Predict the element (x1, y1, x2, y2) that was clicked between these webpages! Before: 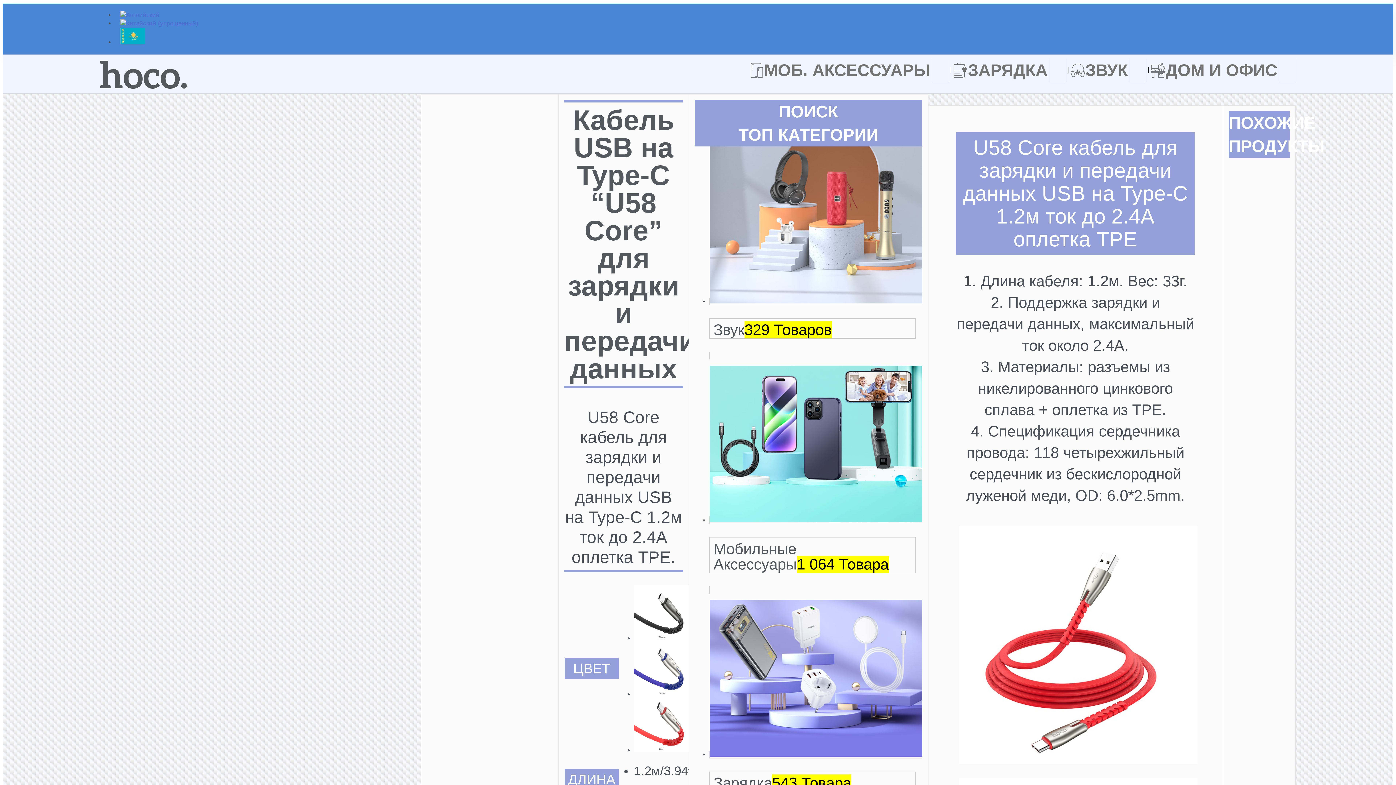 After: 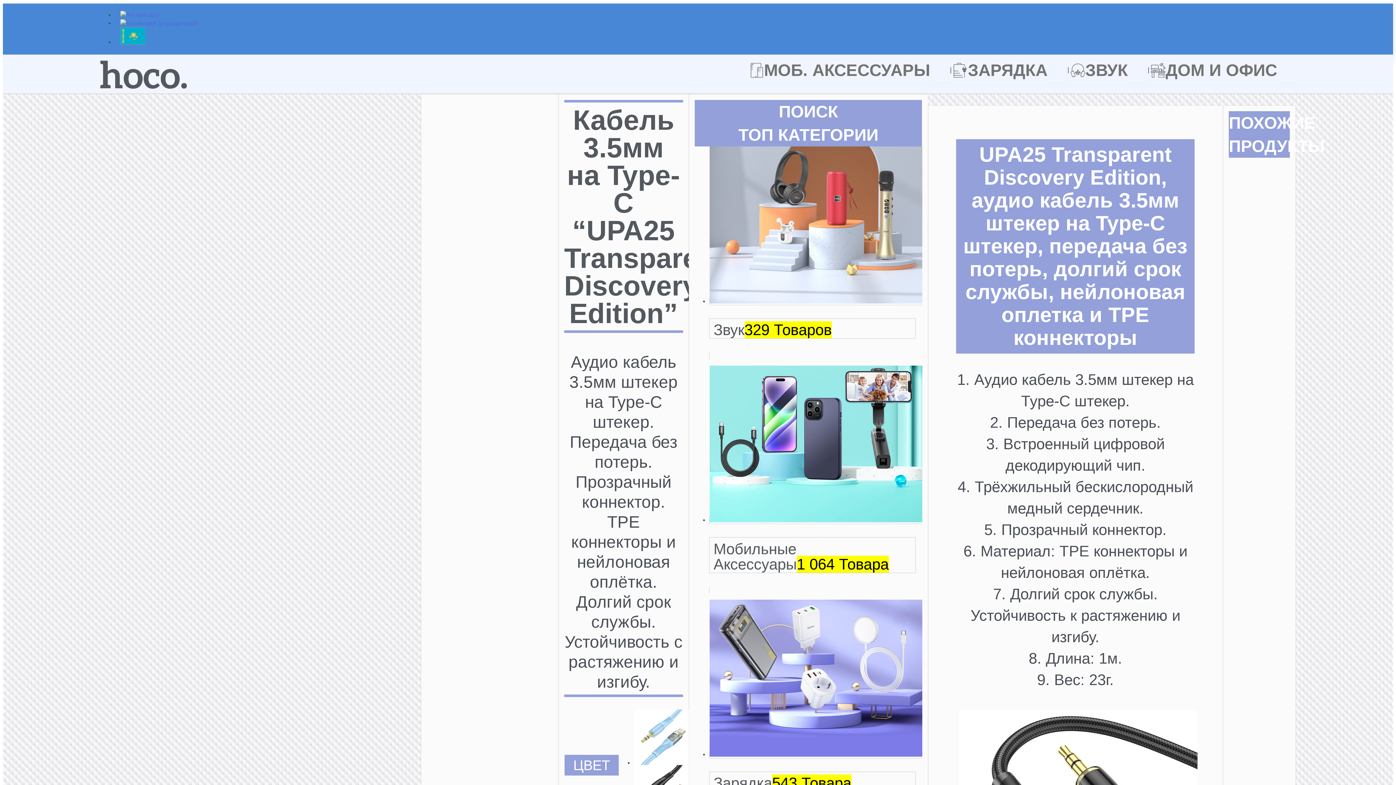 Action: label: Кабель 3.5мм на Type-C “UPA25 Transparent Discovery Edition” bbox: (1245, 394, 1317, 512)